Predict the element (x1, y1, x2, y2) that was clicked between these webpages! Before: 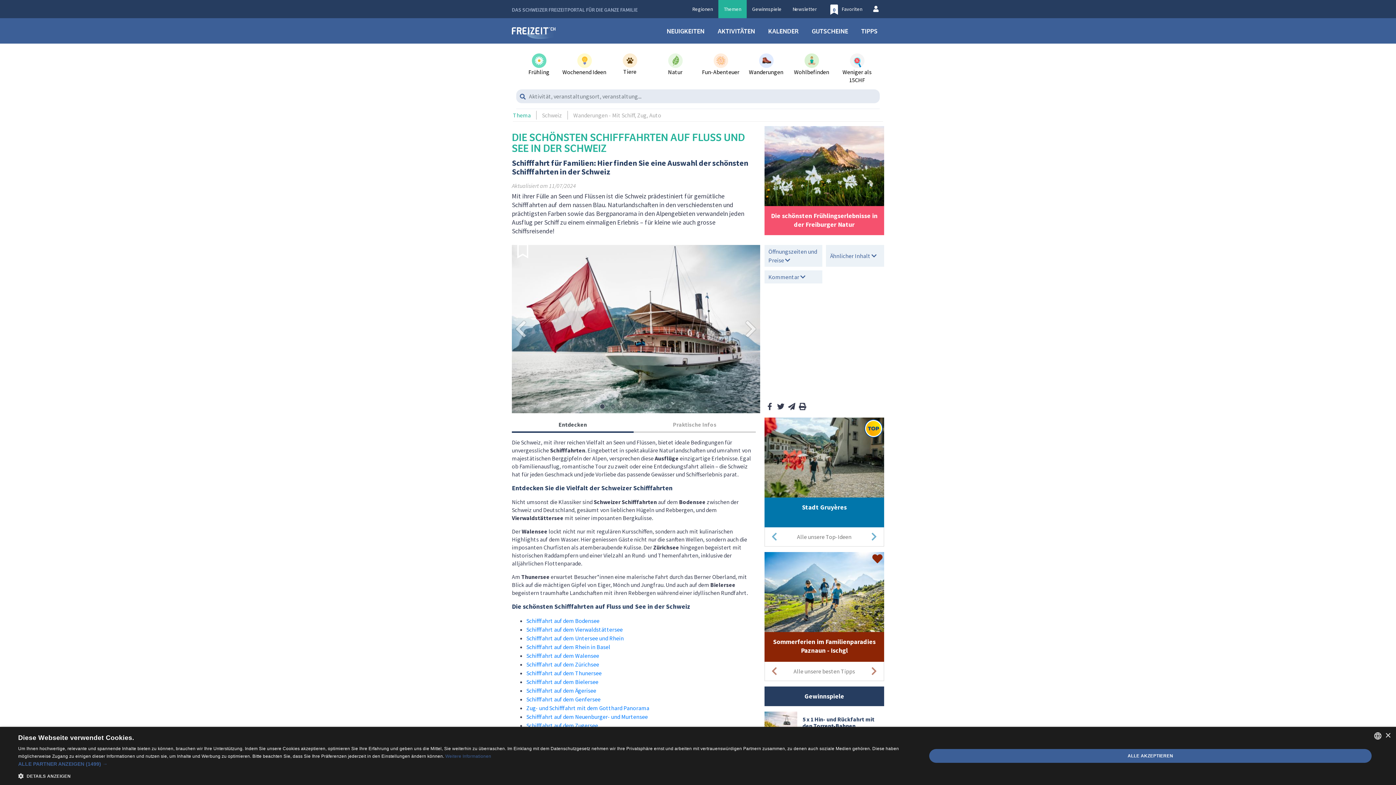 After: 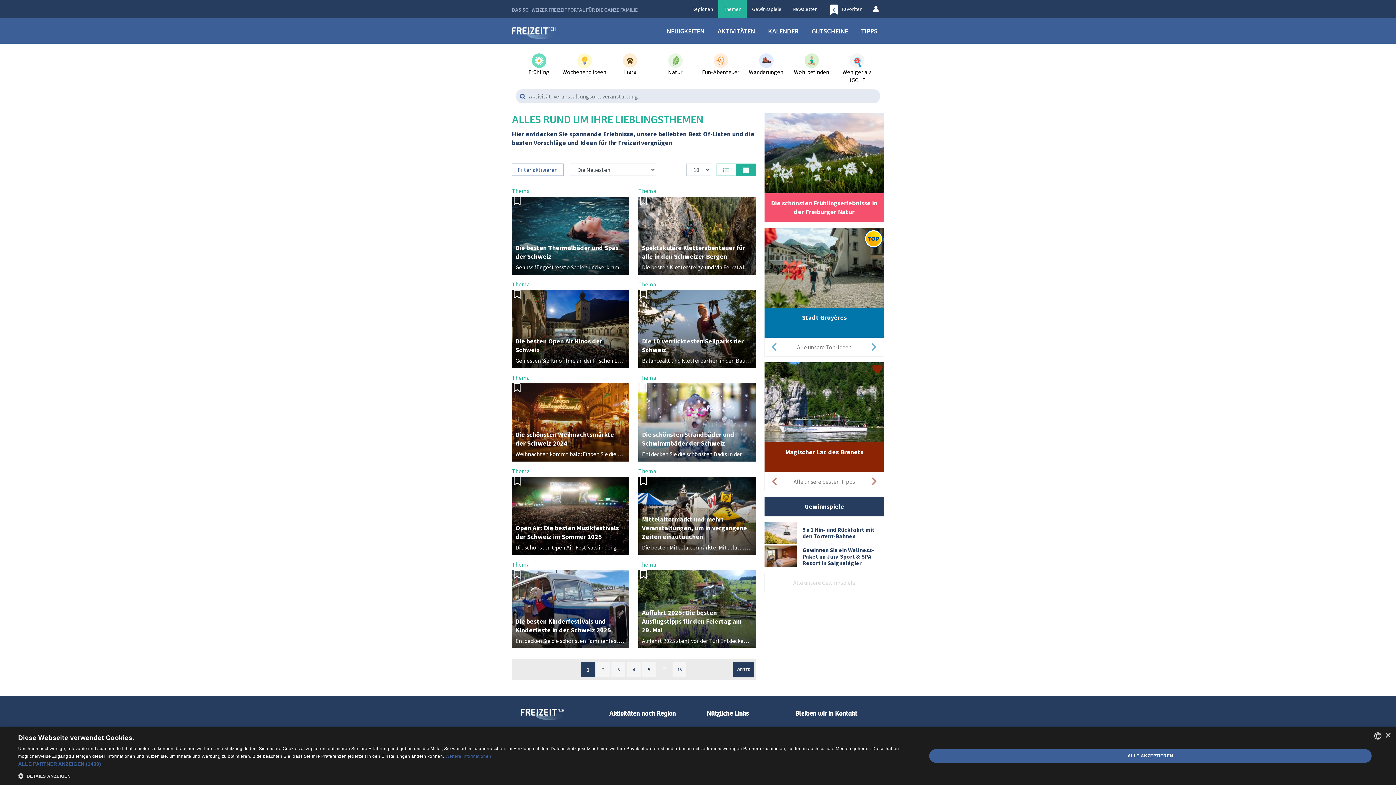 Action: label: Themen bbox: (718, 0, 746, 18)